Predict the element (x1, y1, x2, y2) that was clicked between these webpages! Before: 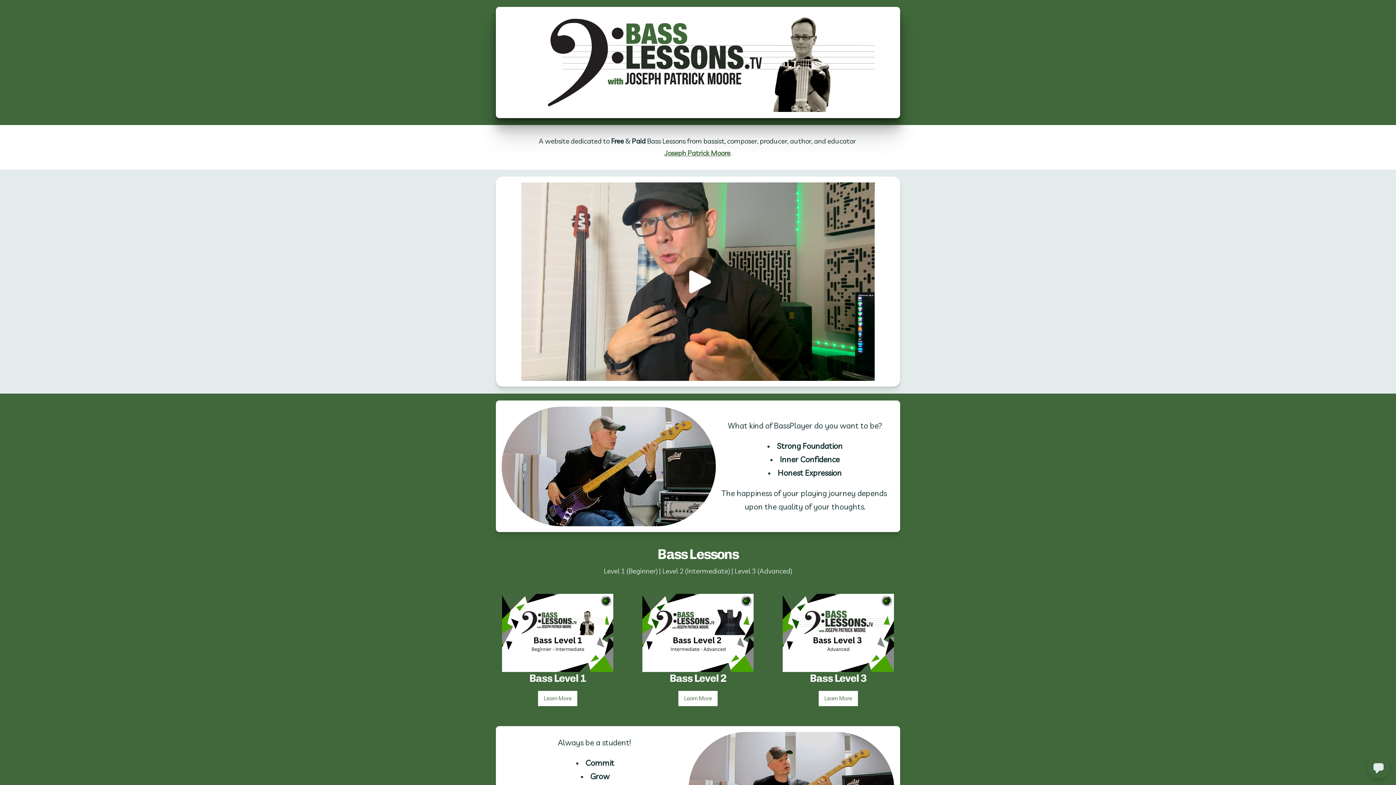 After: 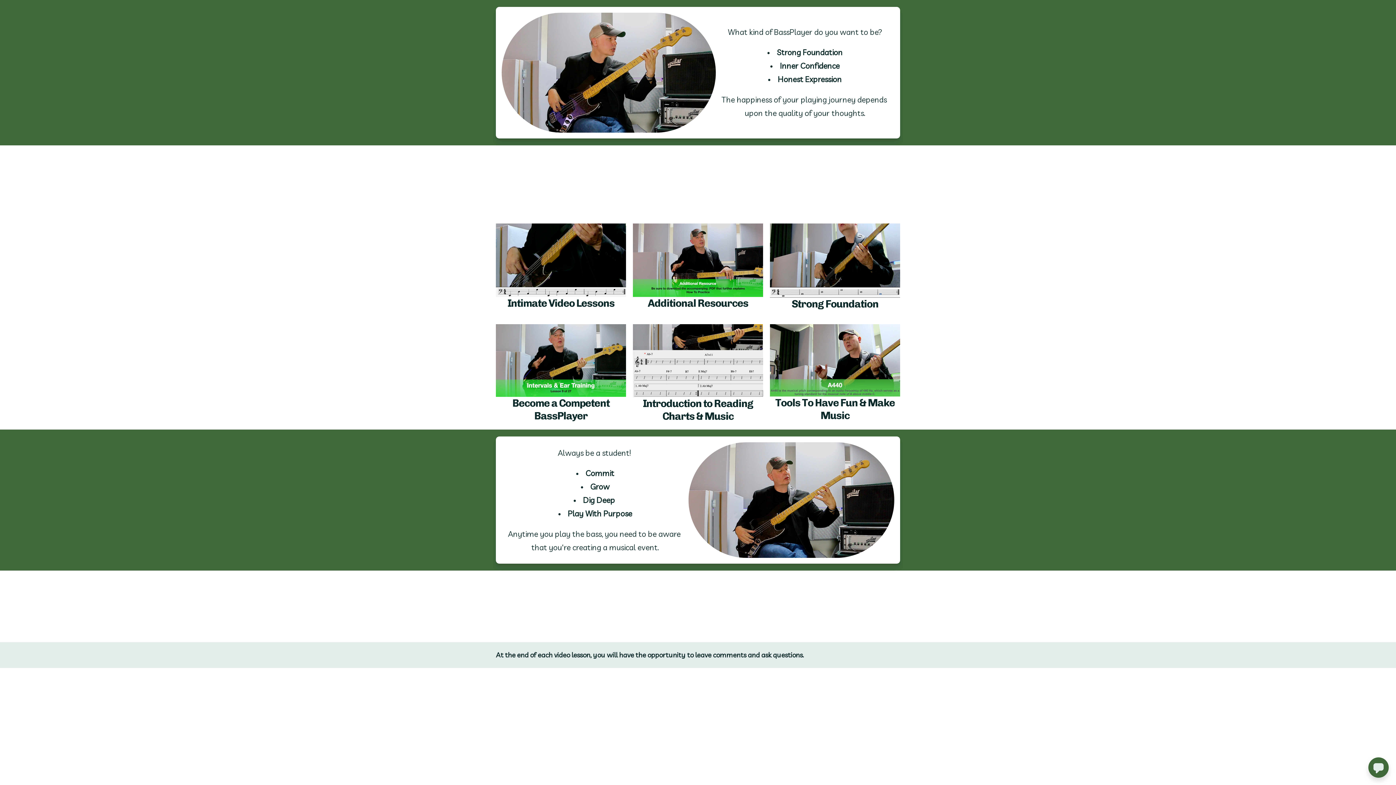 Action: bbox: (538, 691, 577, 706) label: Learn More